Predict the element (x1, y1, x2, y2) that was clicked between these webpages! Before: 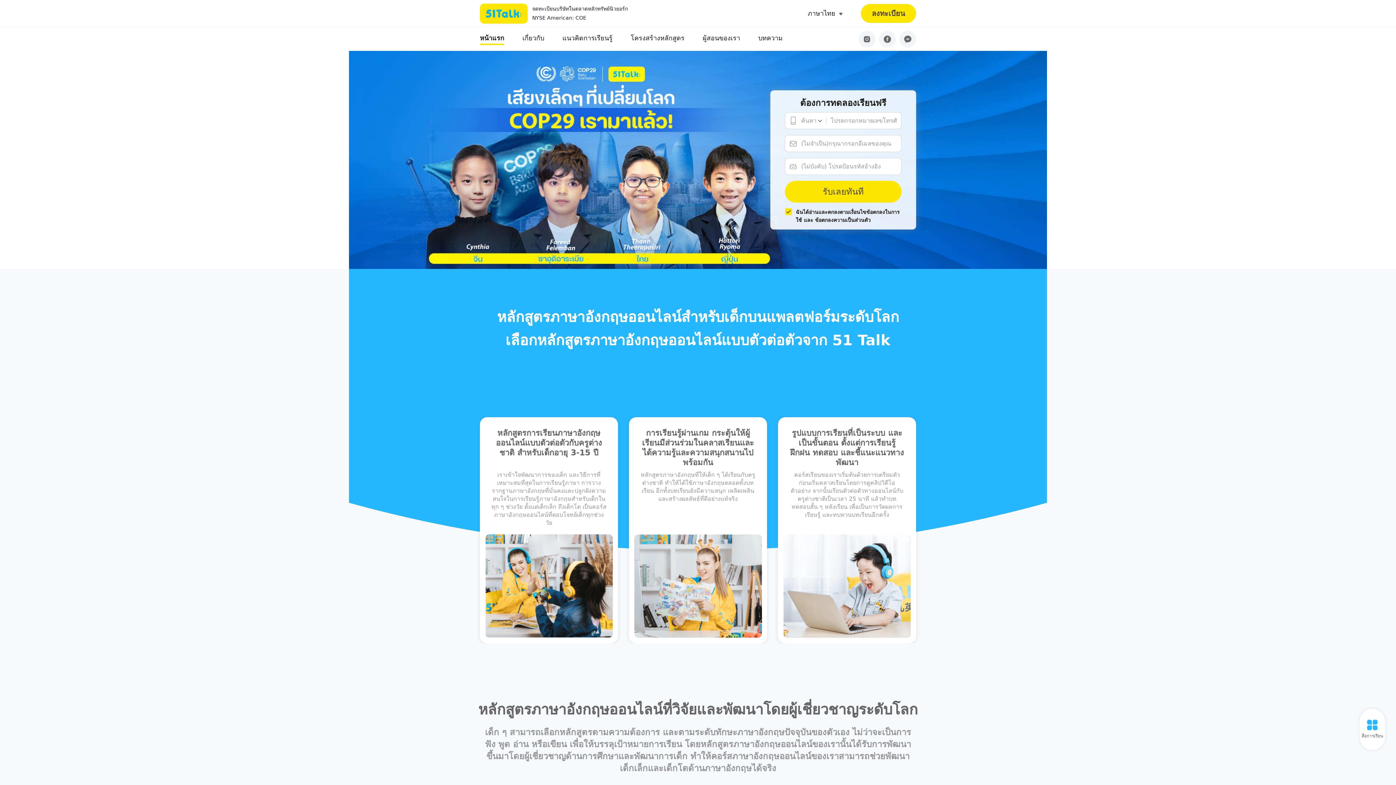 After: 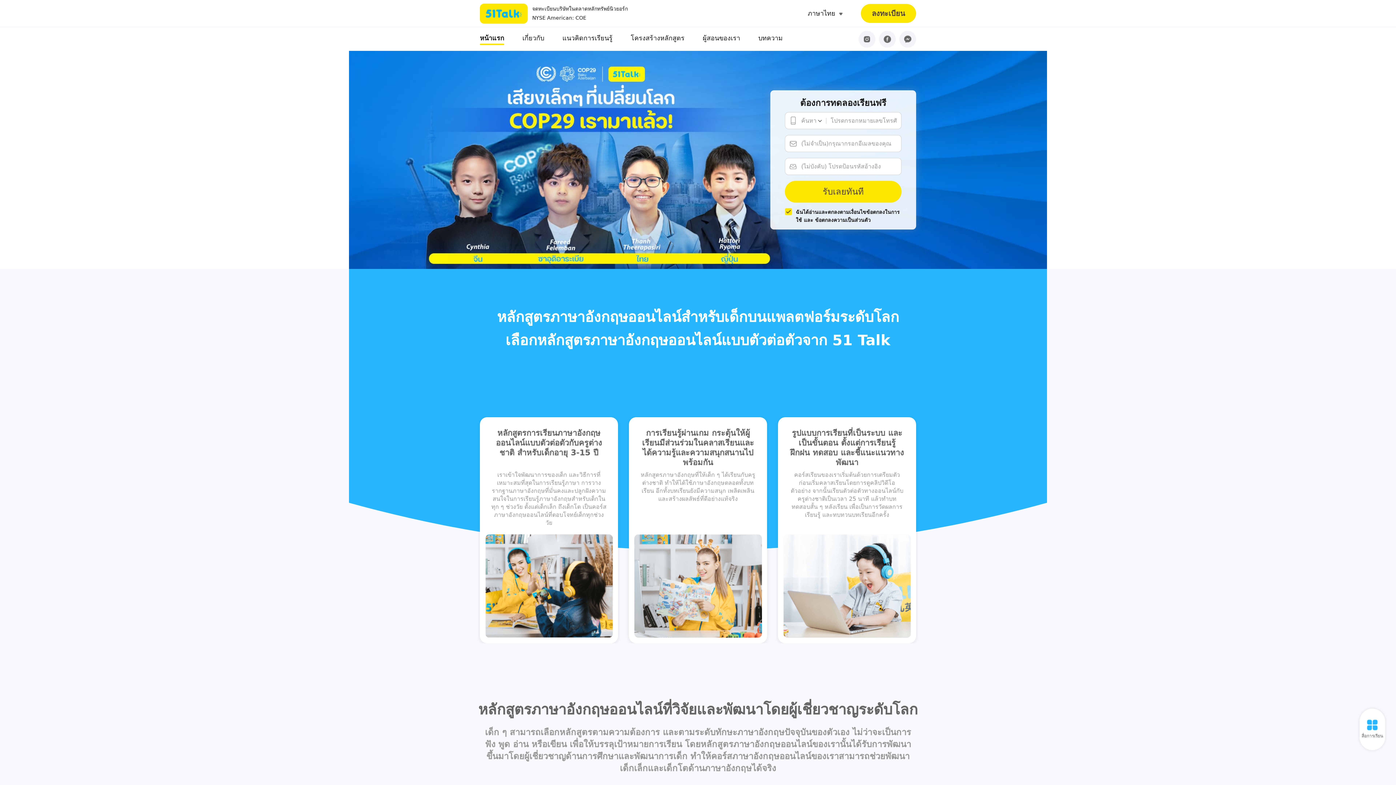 Action: bbox: (0, 50, 1396, 269)